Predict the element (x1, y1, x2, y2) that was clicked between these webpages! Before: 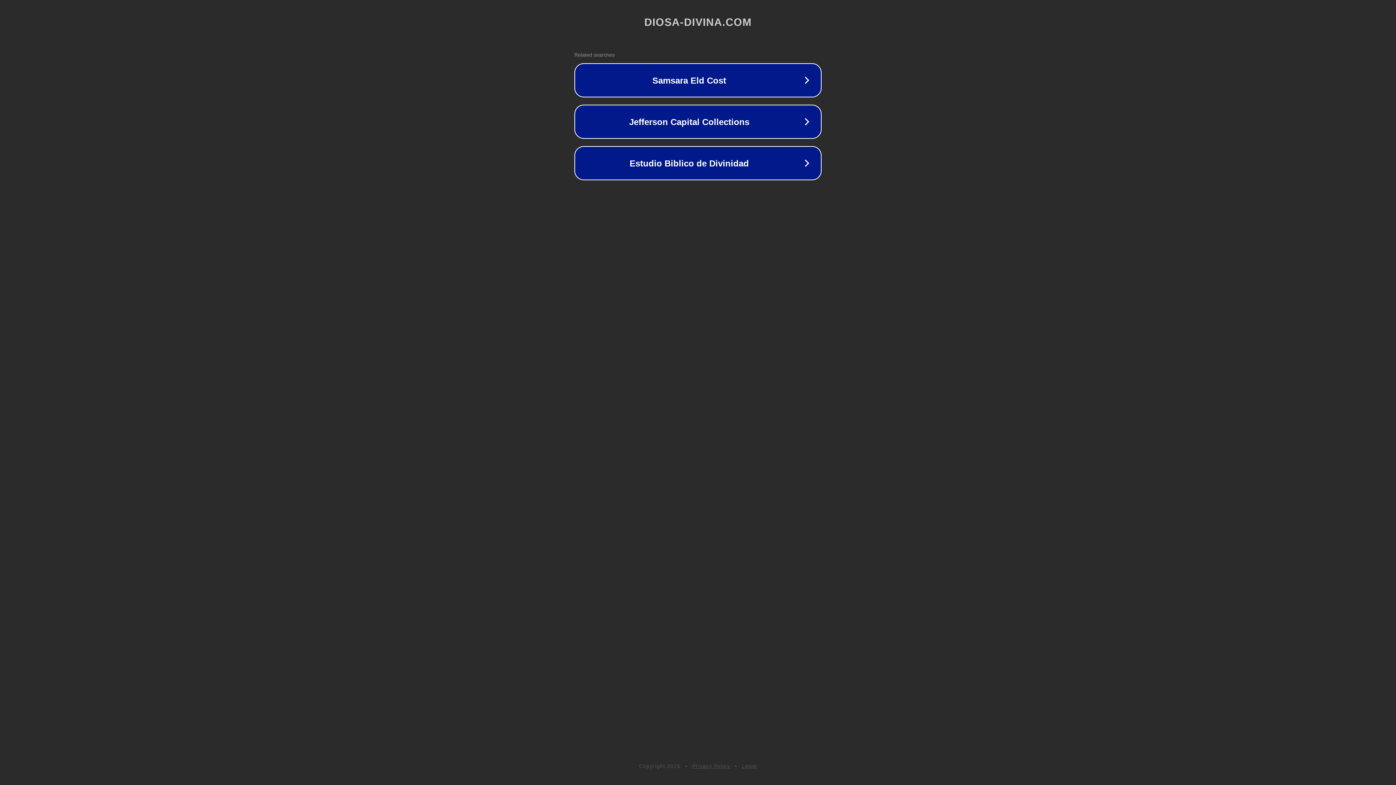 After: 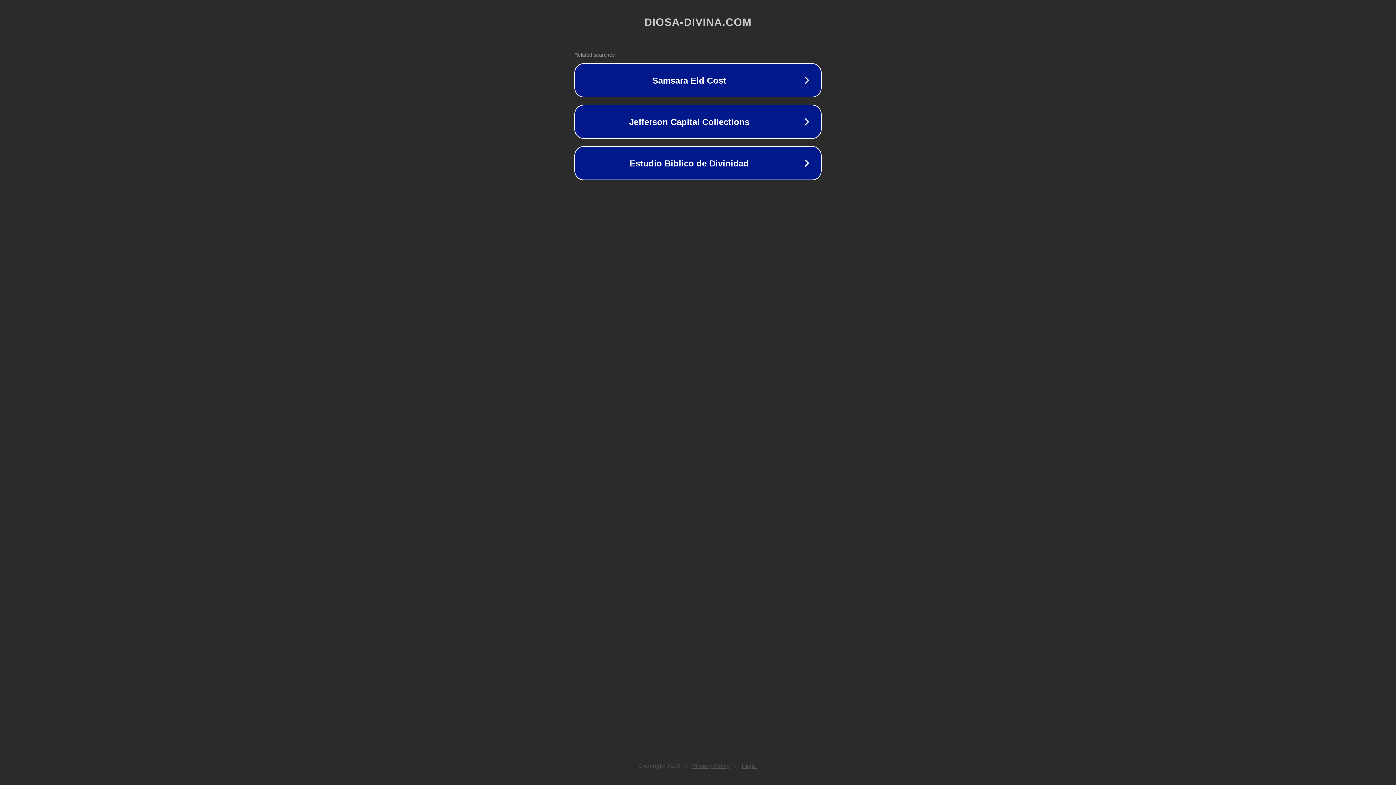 Action: bbox: (742, 763, 757, 769) label: Legal